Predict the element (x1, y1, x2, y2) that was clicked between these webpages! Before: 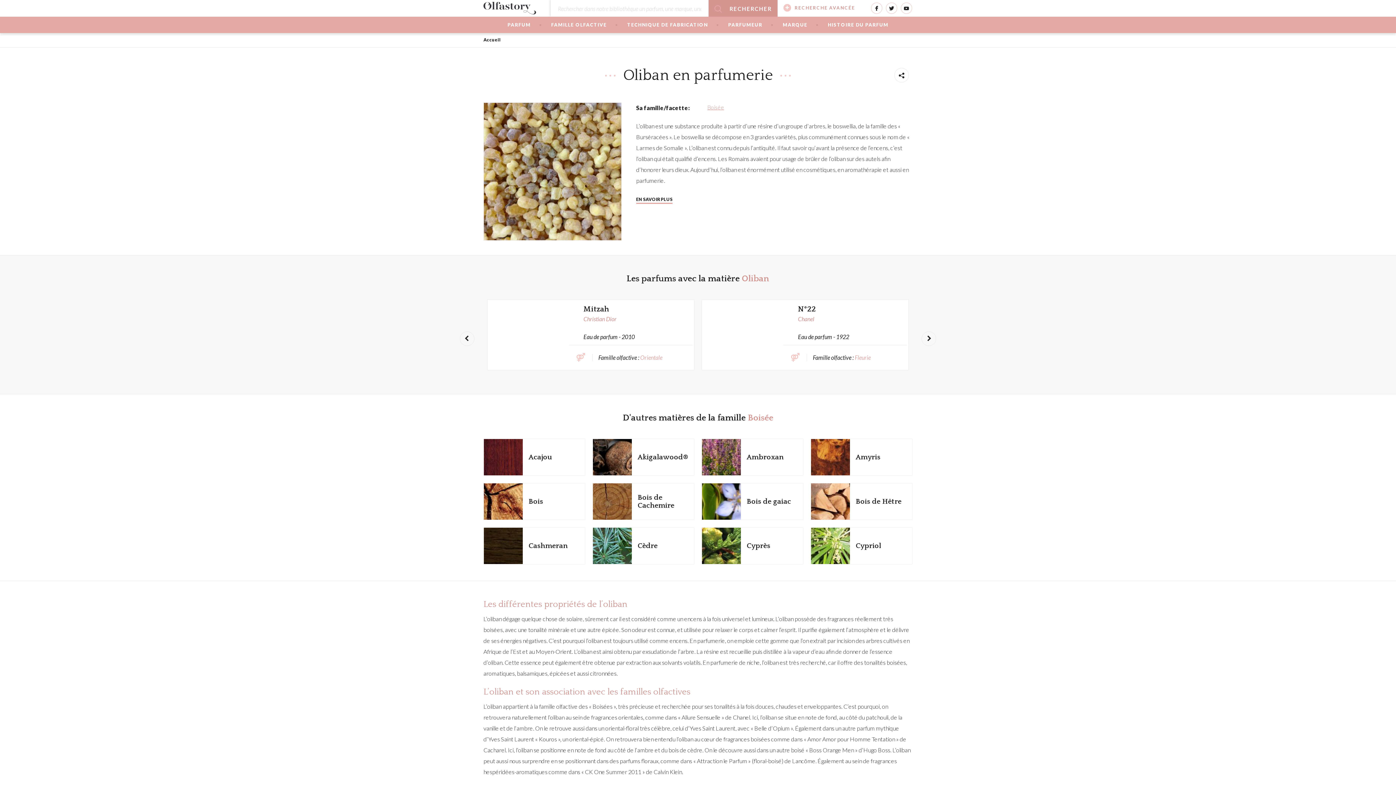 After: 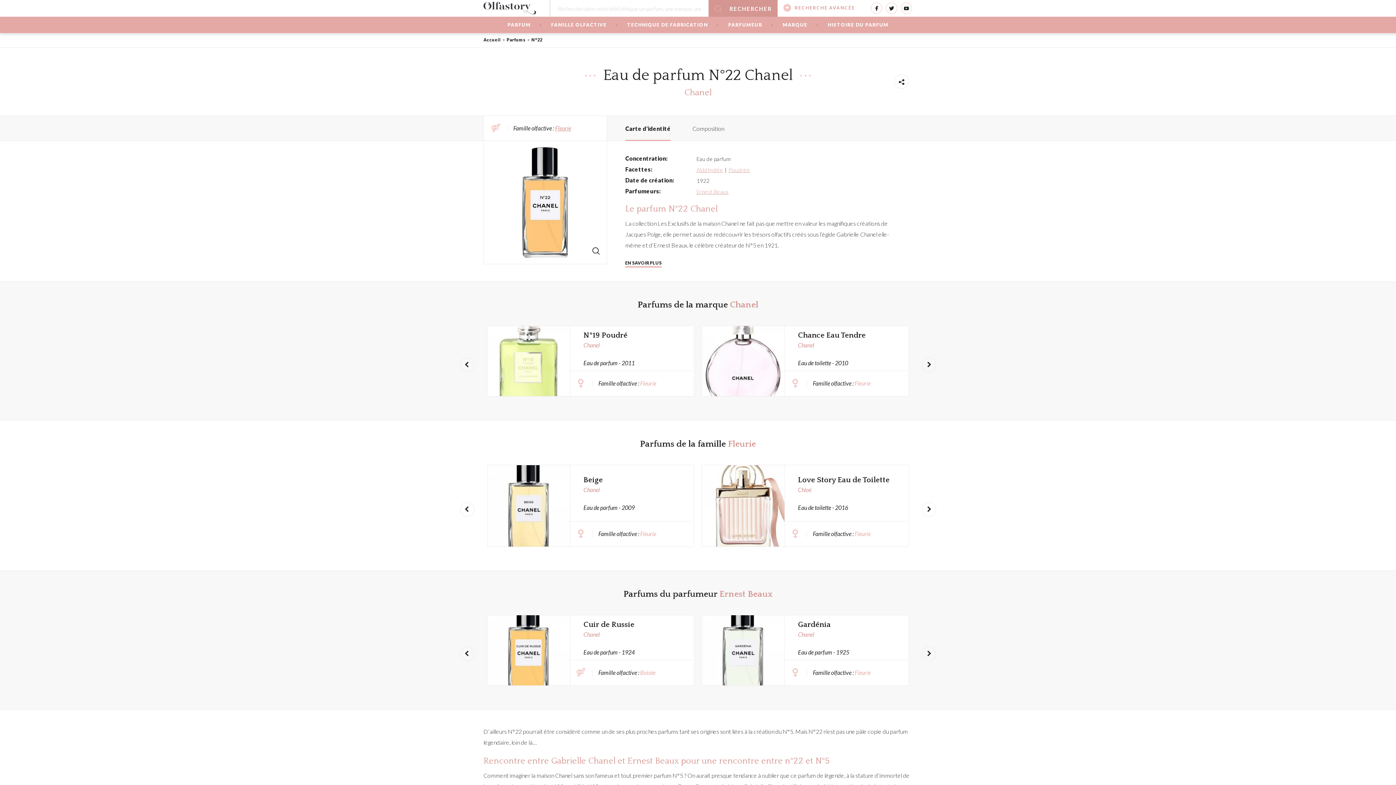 Action: label: N°22
Chanel
Eau de parfum - 1922
Famille olfactive : Fleurie bbox: (701, 299, 909, 370)